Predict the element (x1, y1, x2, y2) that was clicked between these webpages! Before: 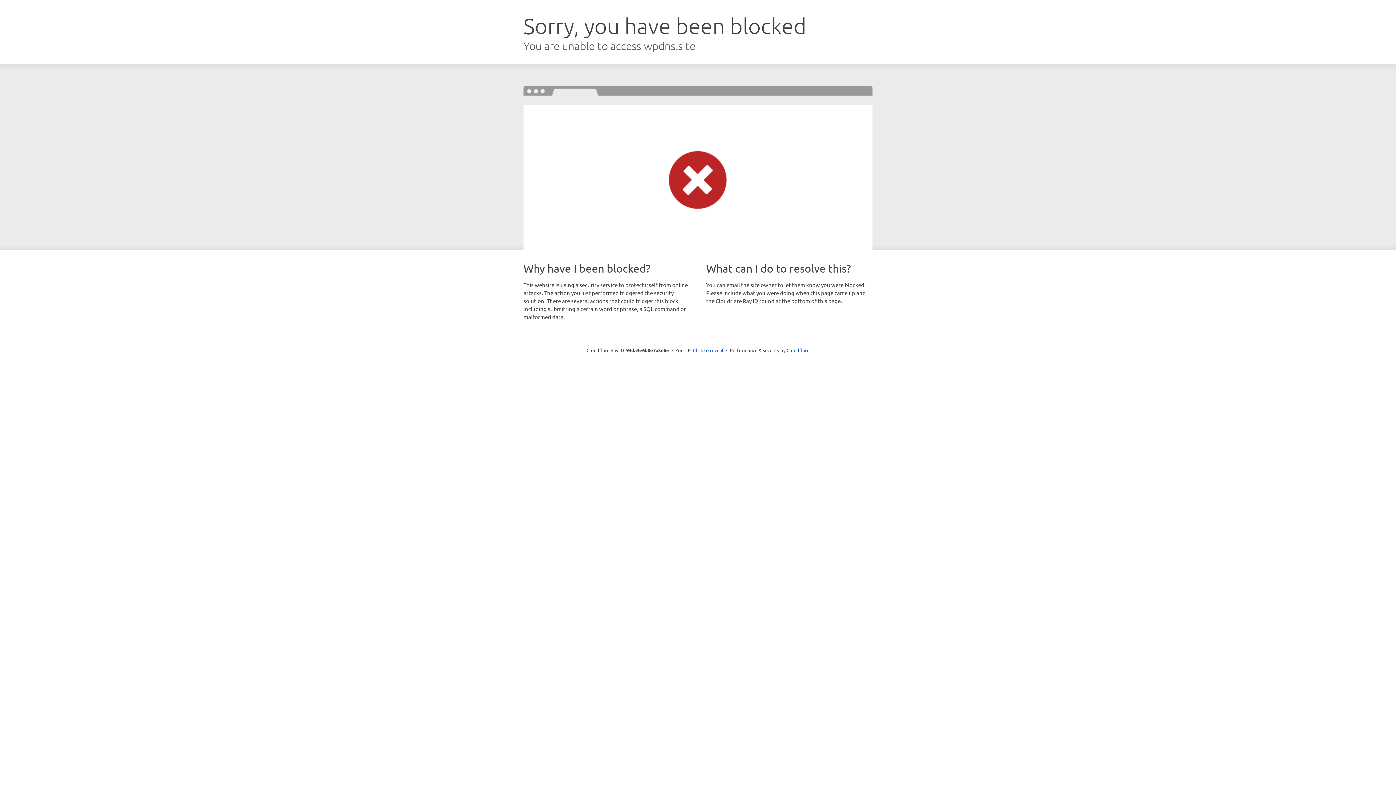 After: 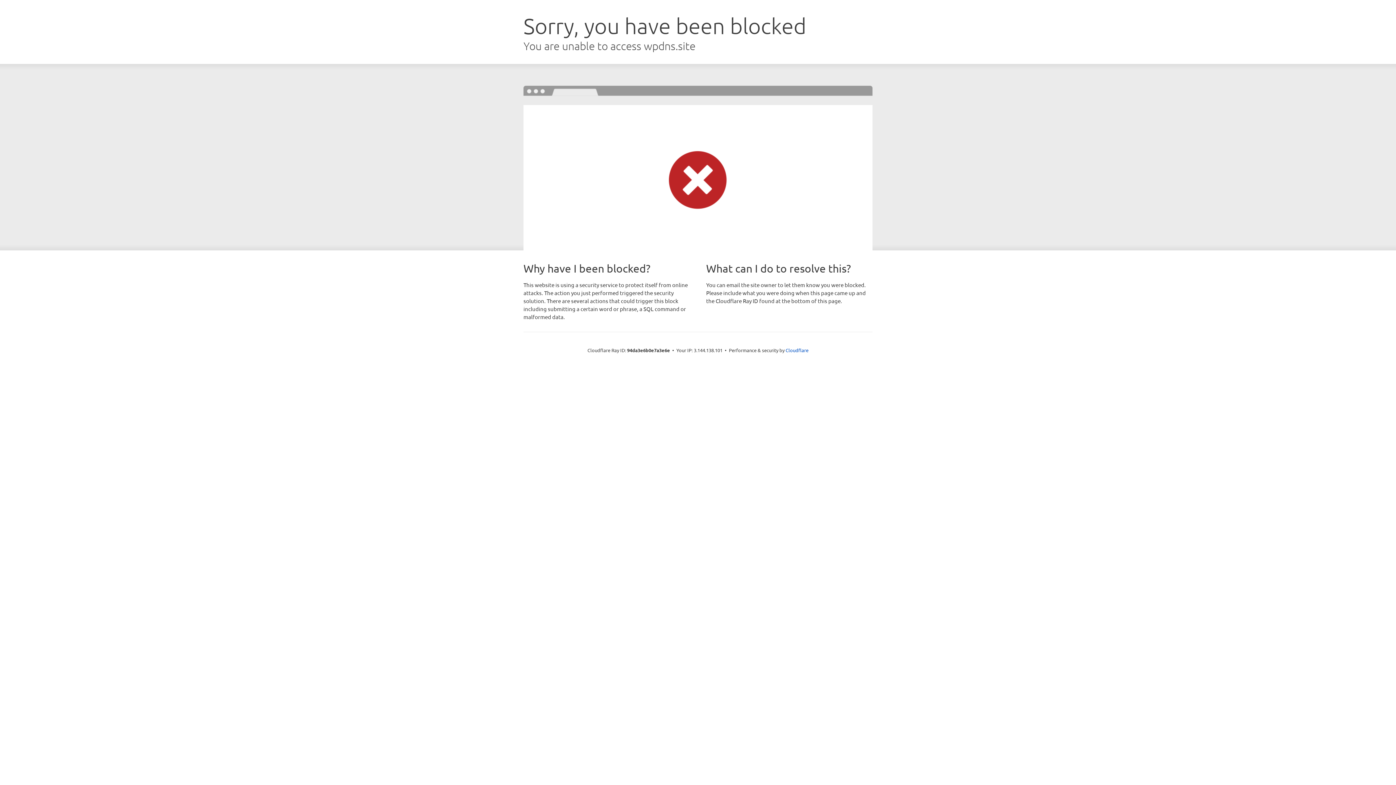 Action: bbox: (693, 346, 723, 353) label: Click to reveal